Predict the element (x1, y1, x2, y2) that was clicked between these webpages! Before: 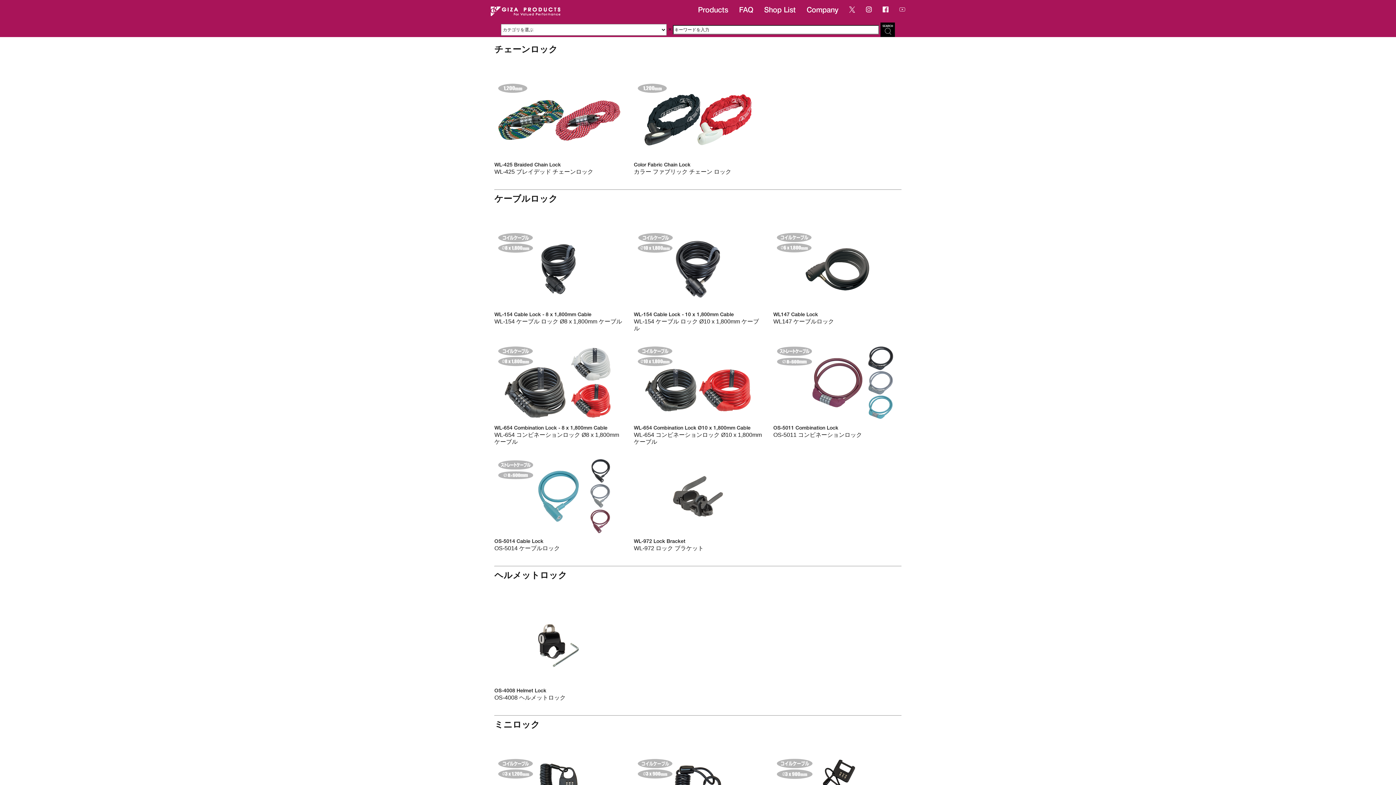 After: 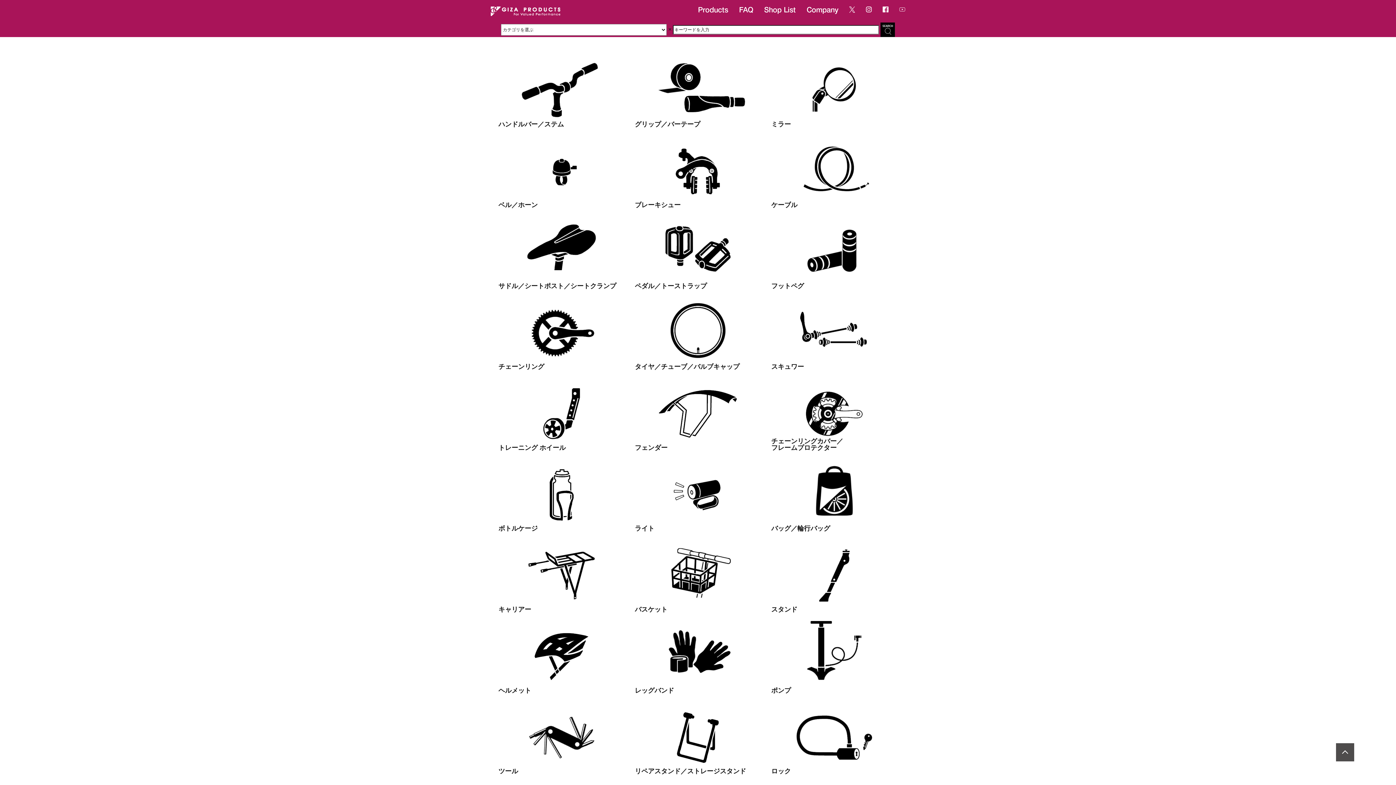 Action: label: Products bbox: (698, 7, 728, 14)